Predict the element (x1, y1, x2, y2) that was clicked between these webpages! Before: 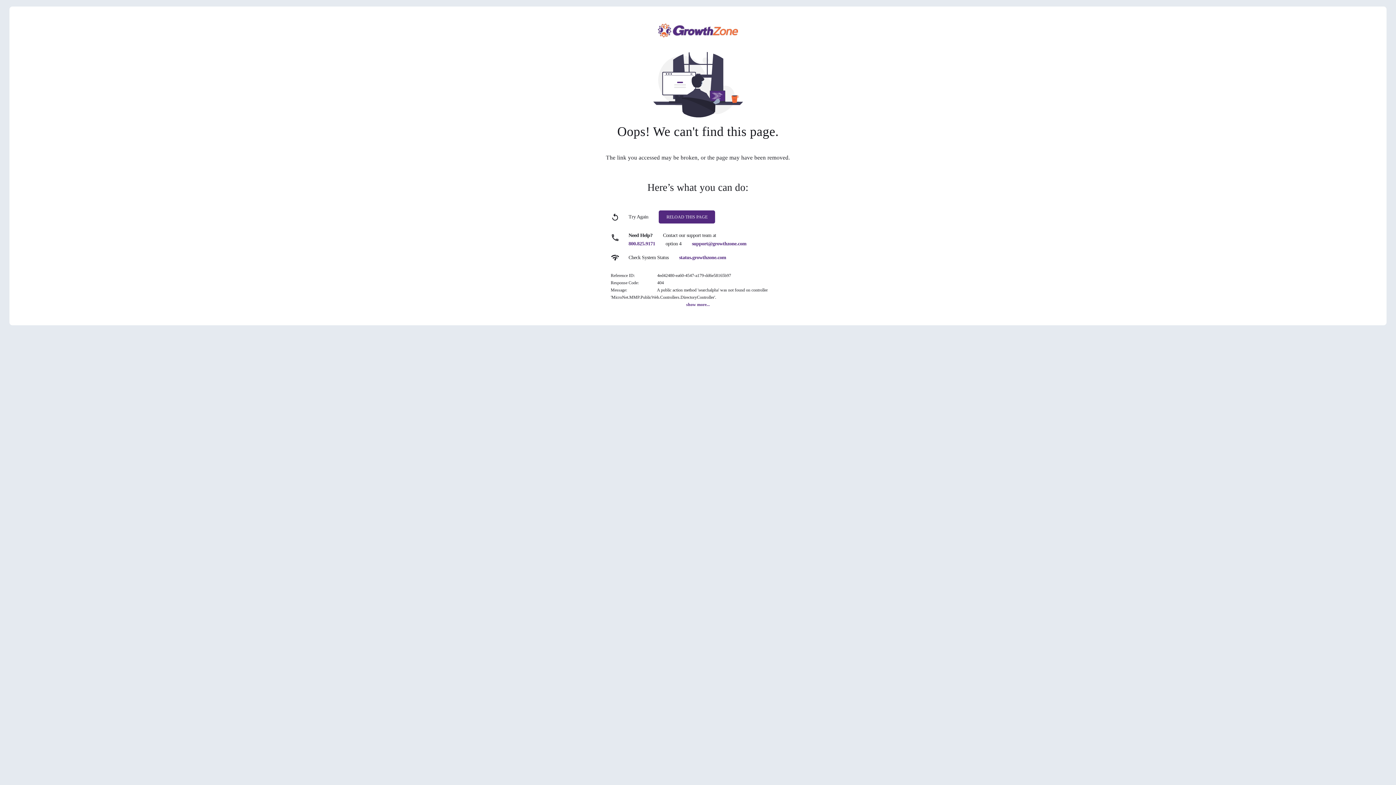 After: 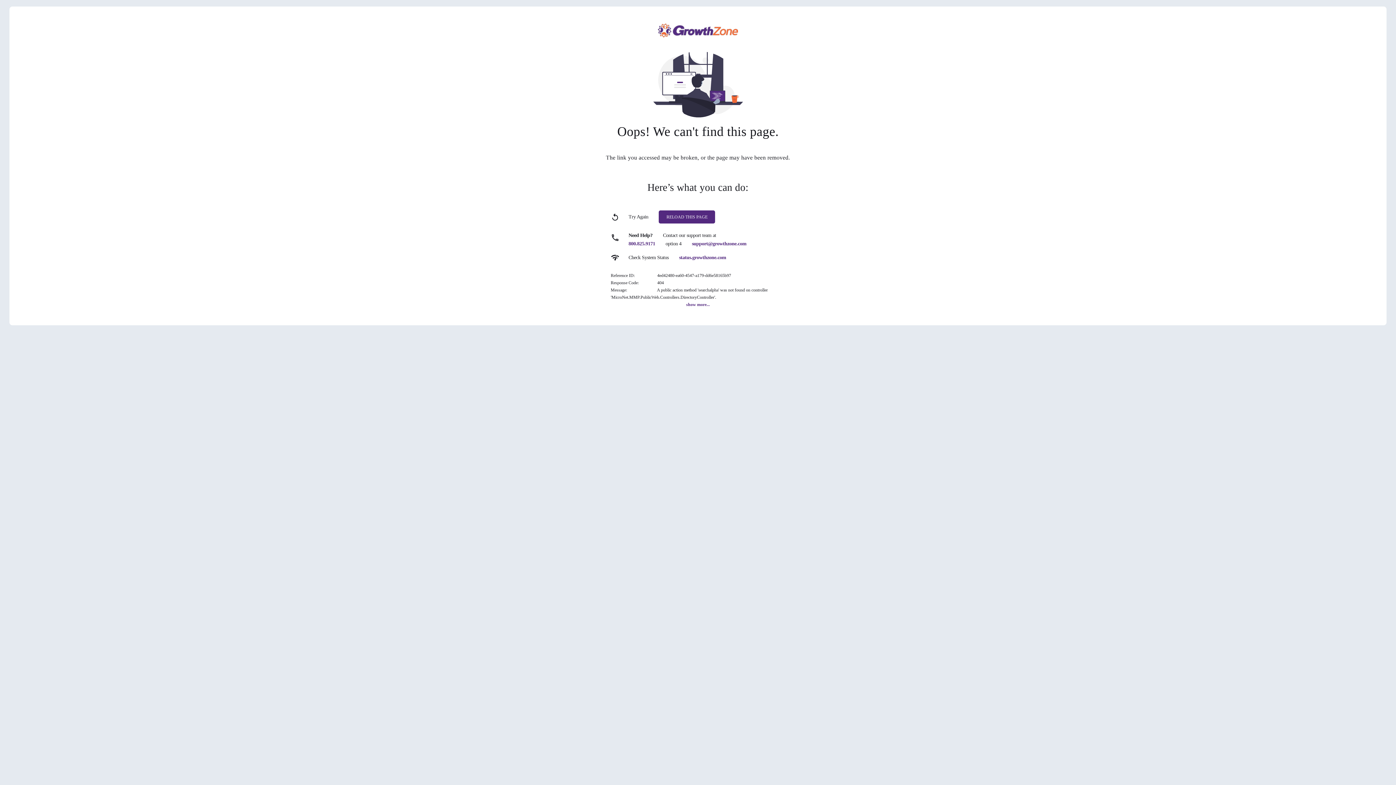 Action: label: status.growthzone.com bbox: (679, 254, 726, 260)